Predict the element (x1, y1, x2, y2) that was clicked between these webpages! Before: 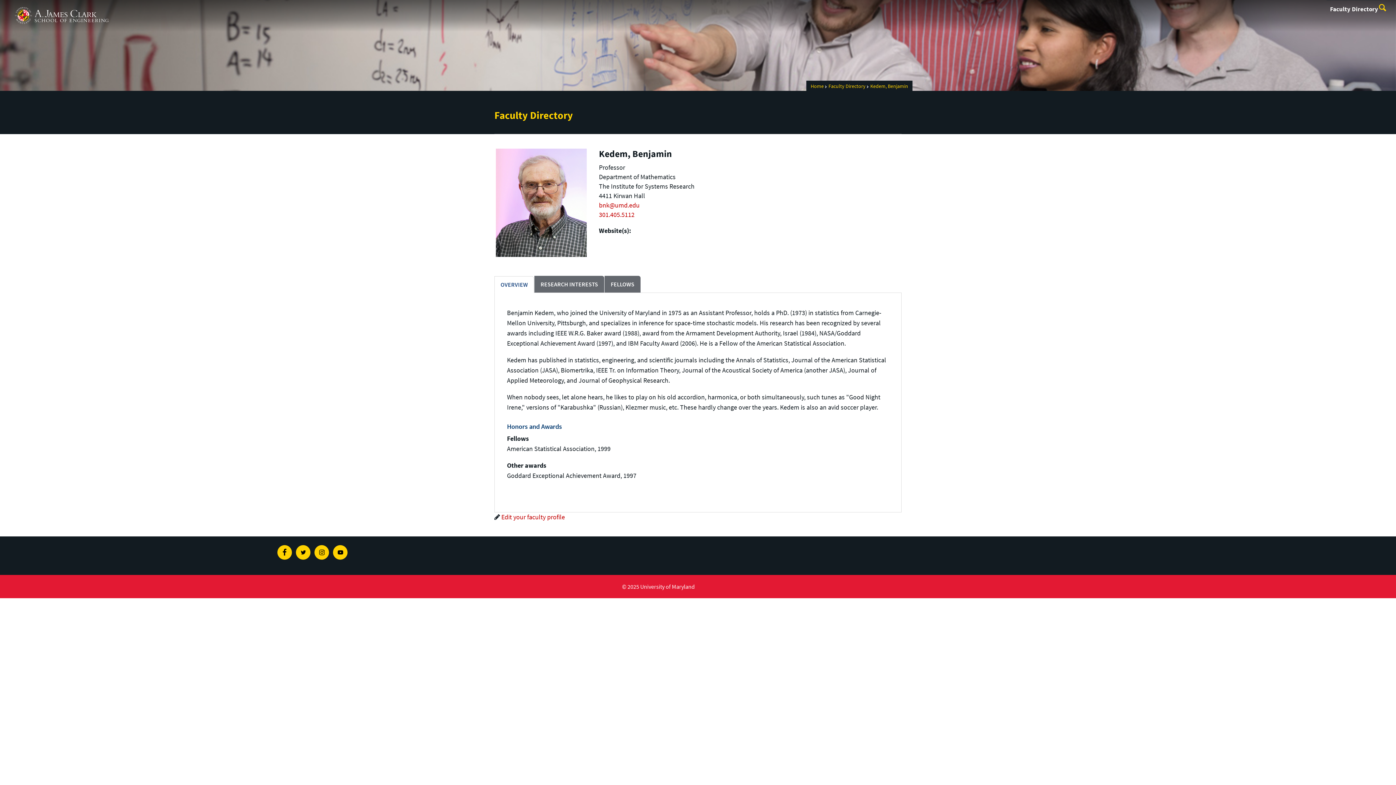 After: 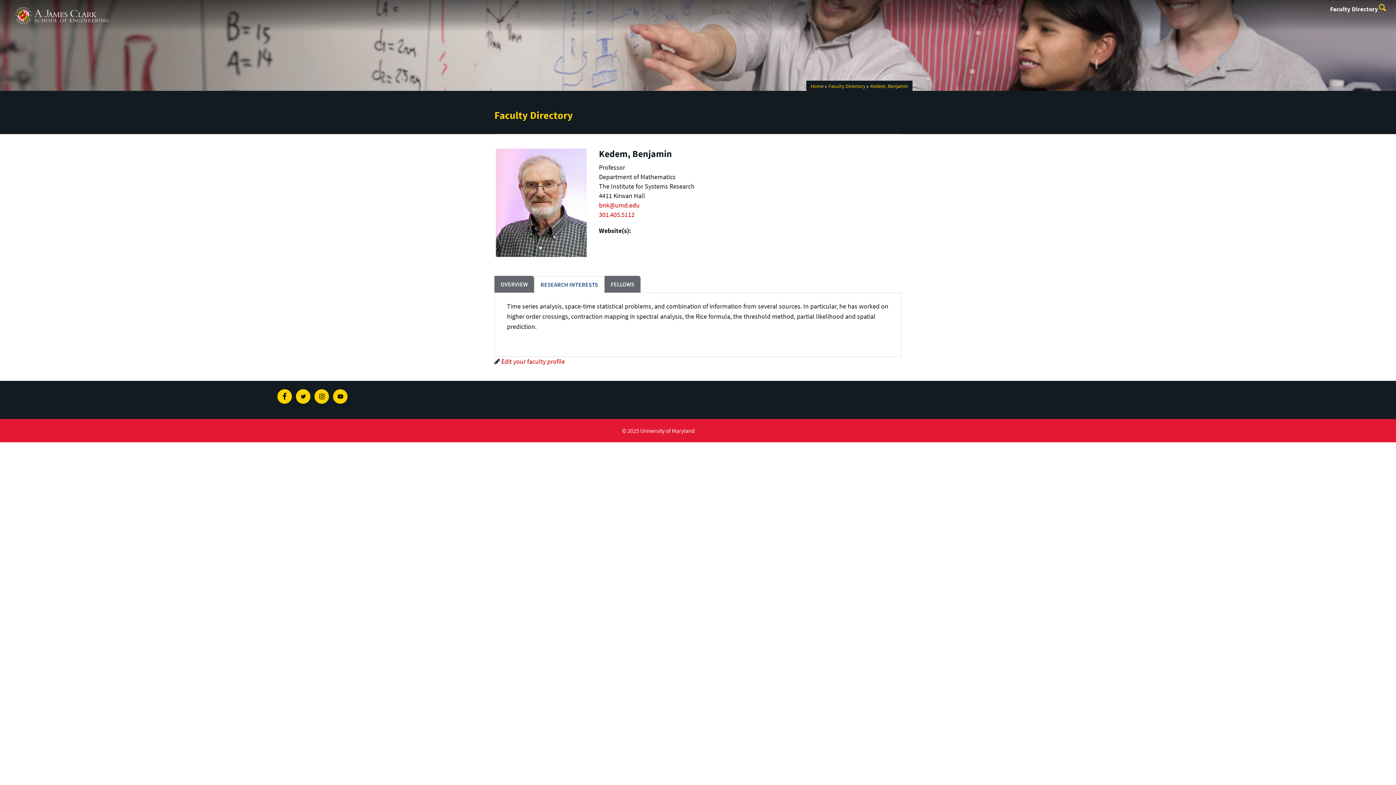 Action: bbox: (534, 276, 604, 292) label: RESEARCH INTERESTS